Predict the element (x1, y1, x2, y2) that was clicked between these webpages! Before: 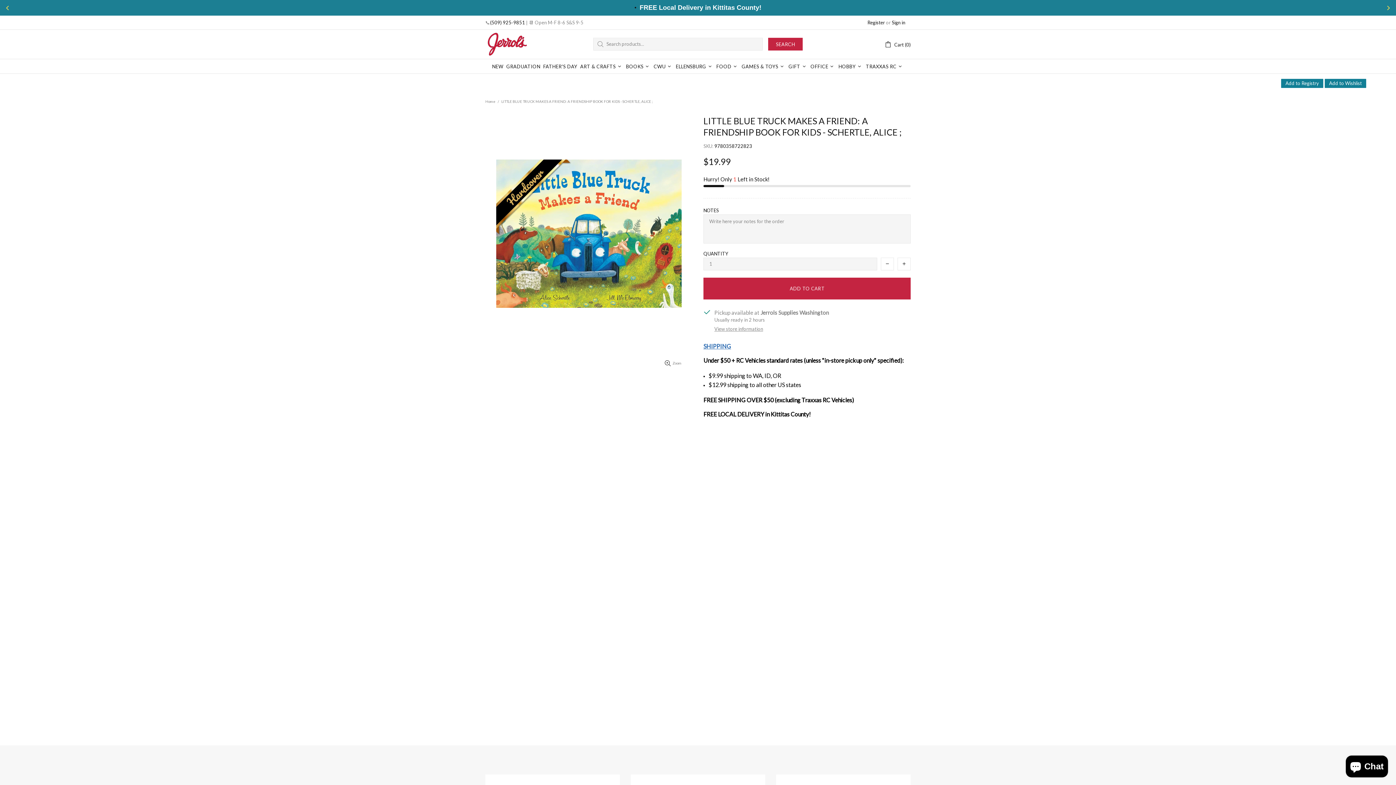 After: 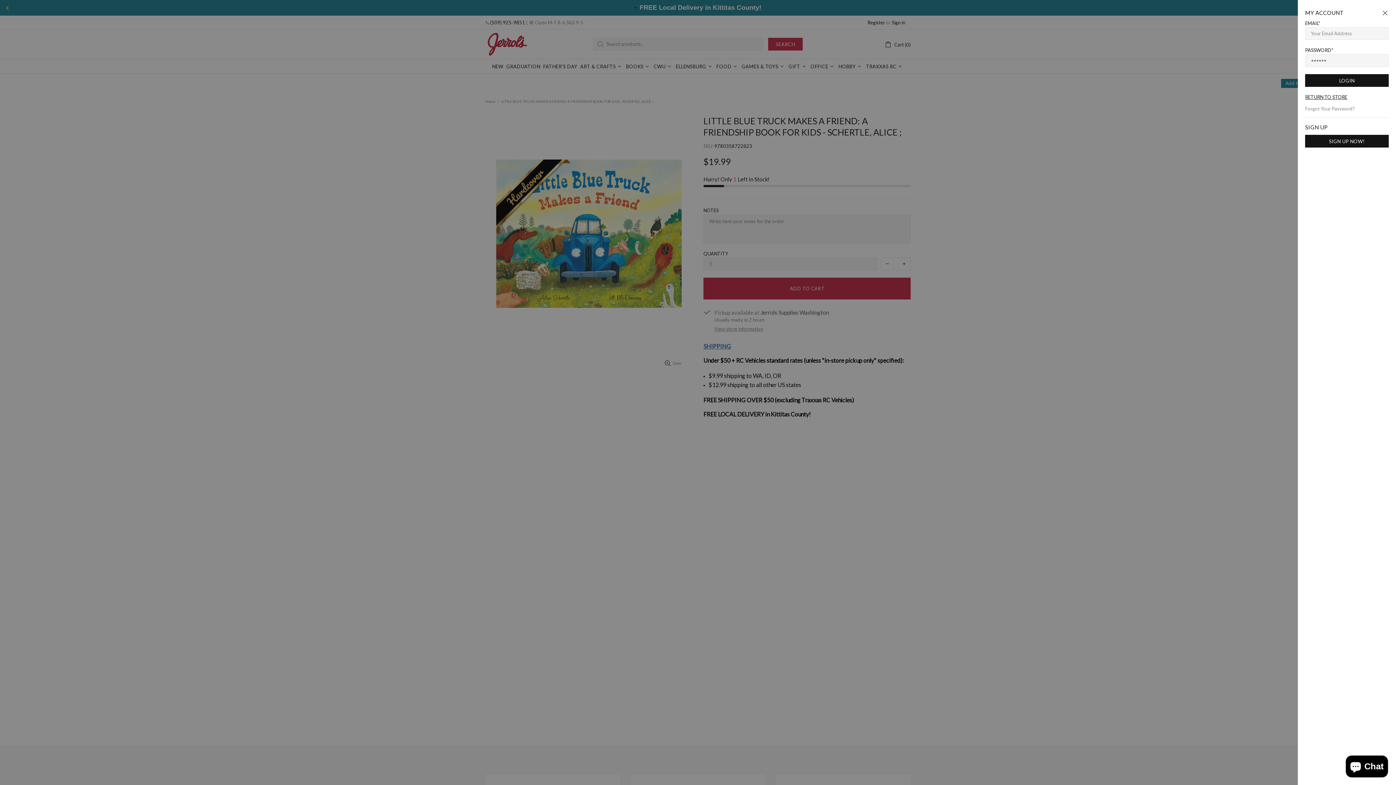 Action: bbox: (892, 19, 905, 25) label: Sign in